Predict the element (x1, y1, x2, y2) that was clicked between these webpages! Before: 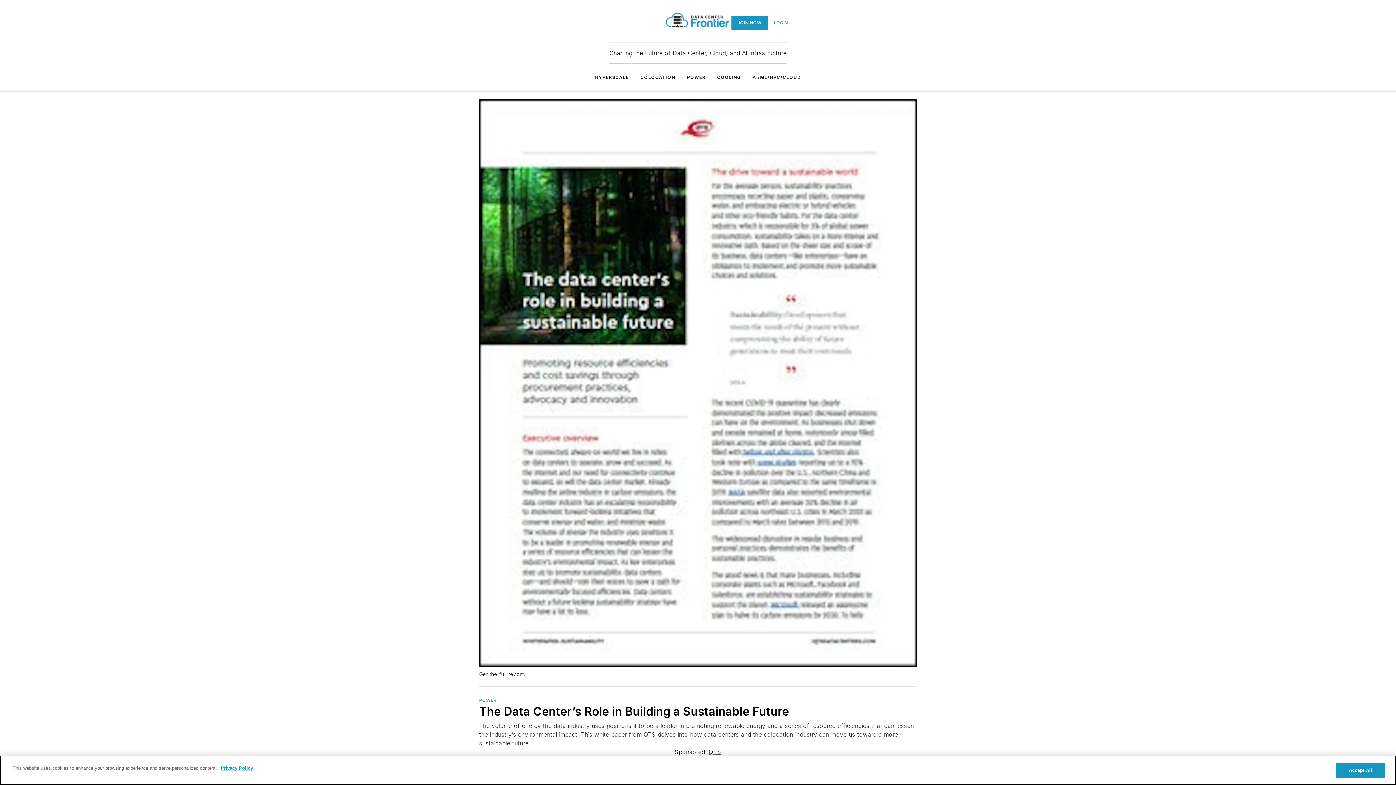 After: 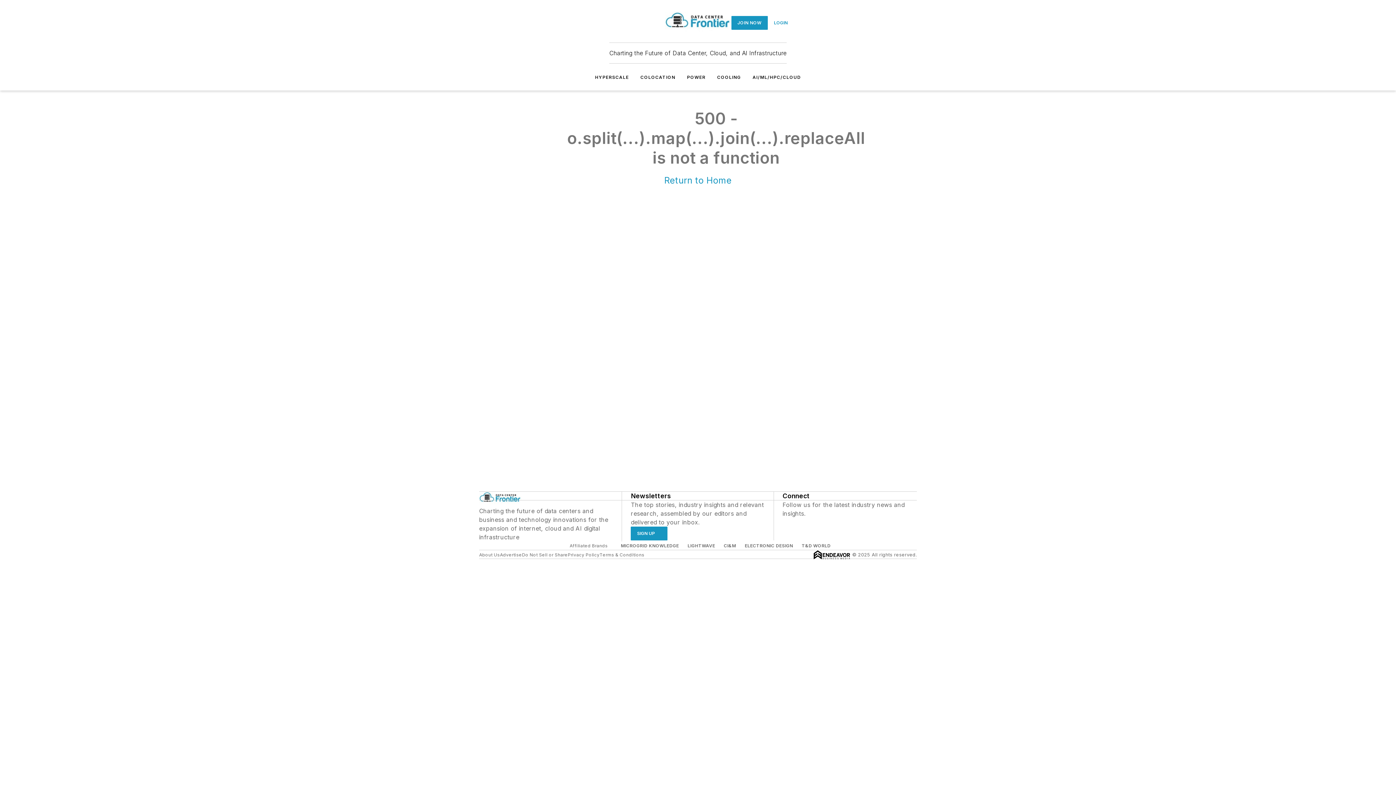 Action: bbox: (490, 17, 501, 28)